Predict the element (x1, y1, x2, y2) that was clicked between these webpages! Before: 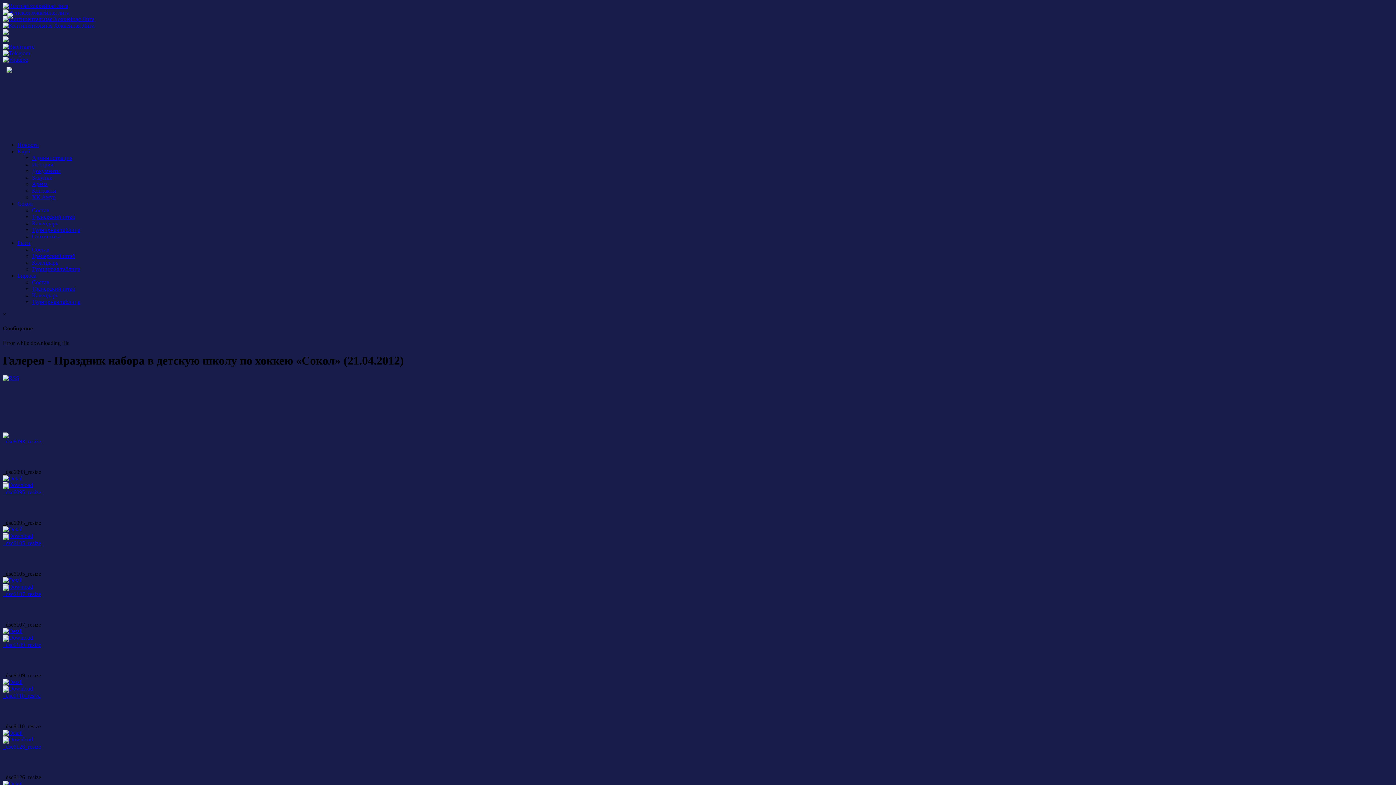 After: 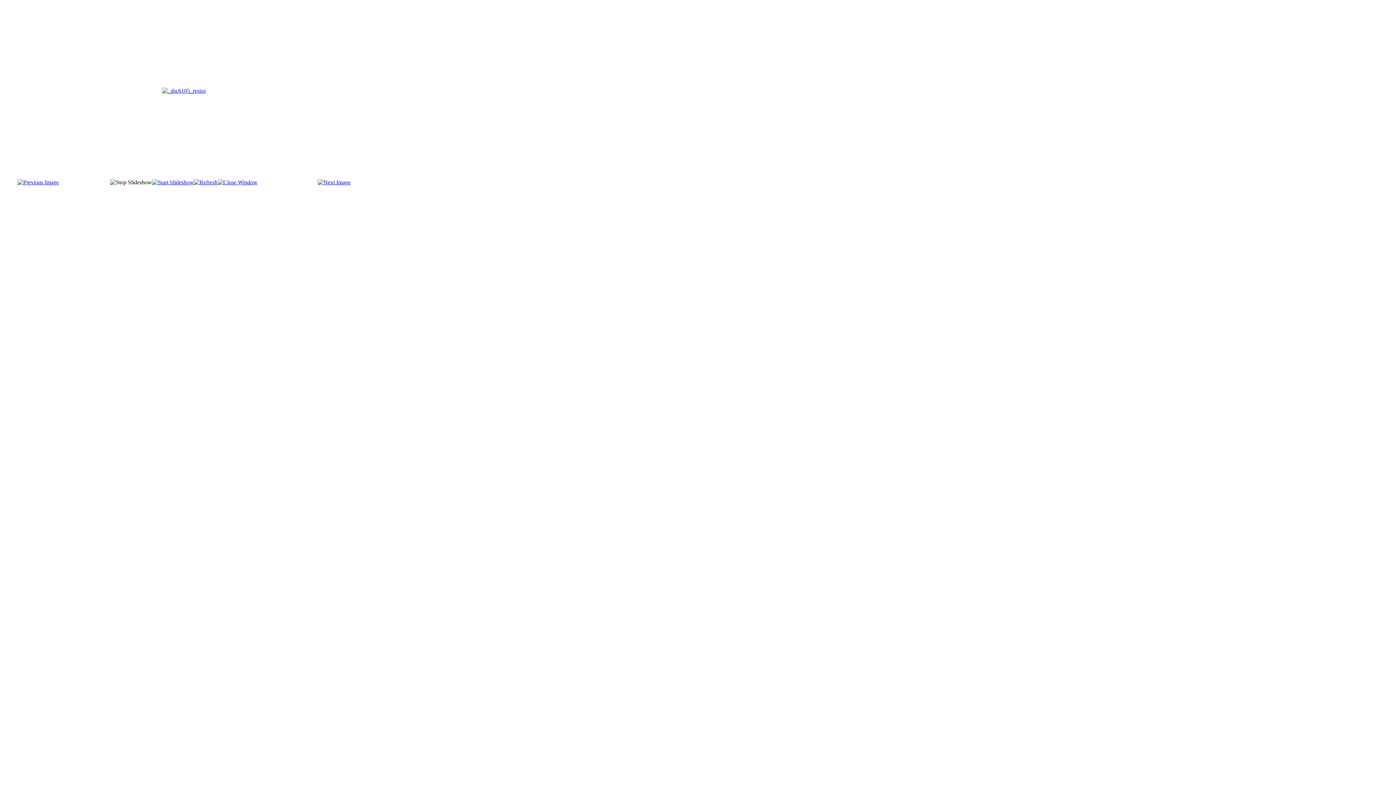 Action: bbox: (2, 577, 22, 583)